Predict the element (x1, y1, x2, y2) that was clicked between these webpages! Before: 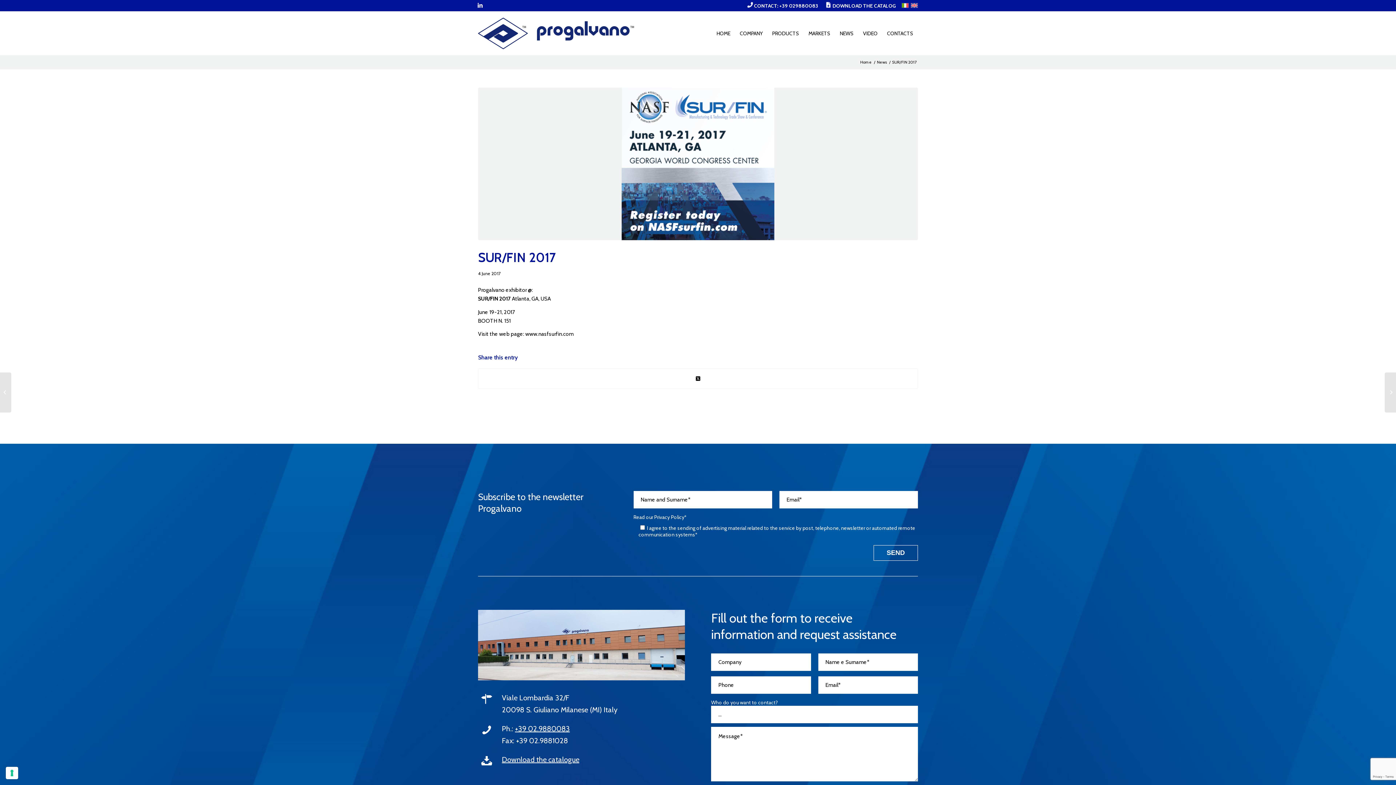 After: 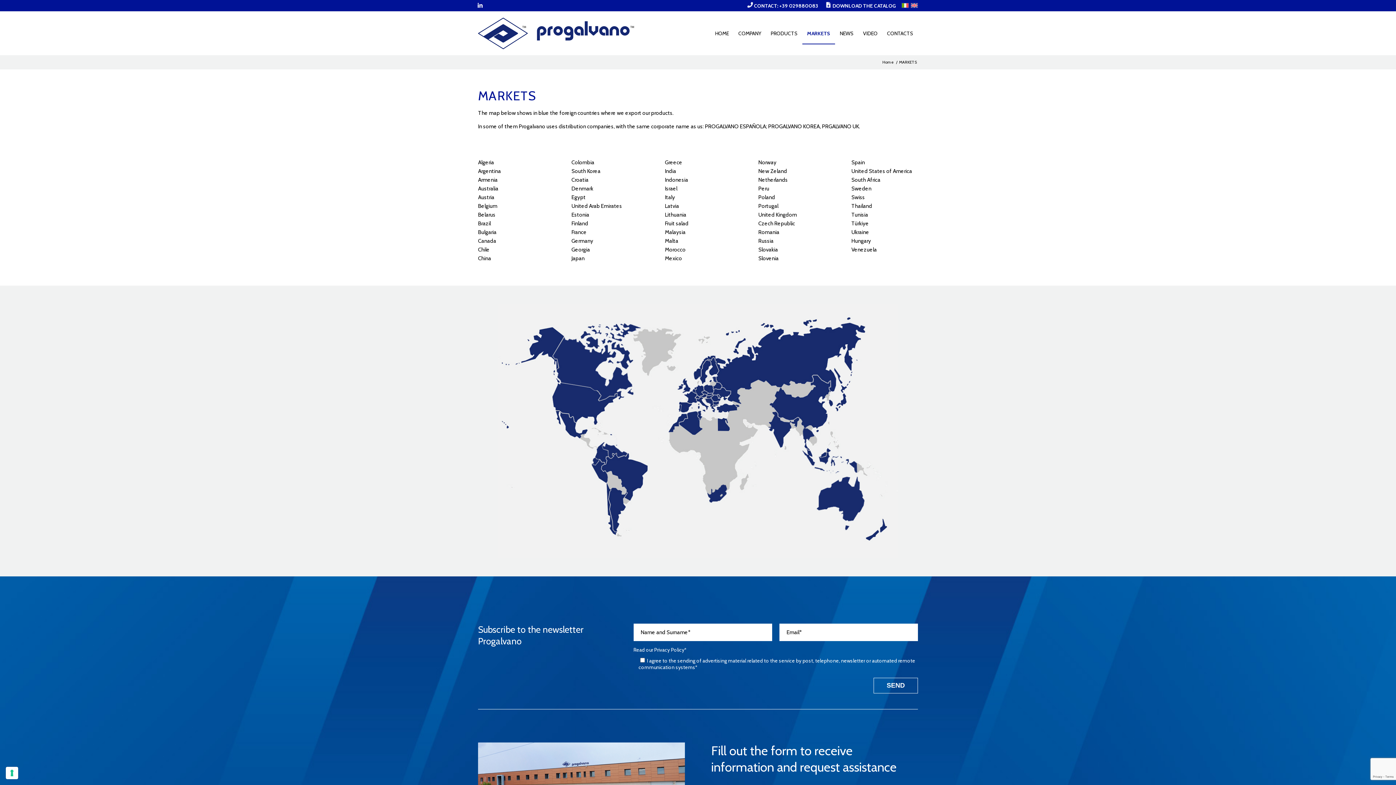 Action: bbox: (804, 11, 835, 55) label: MARKETS